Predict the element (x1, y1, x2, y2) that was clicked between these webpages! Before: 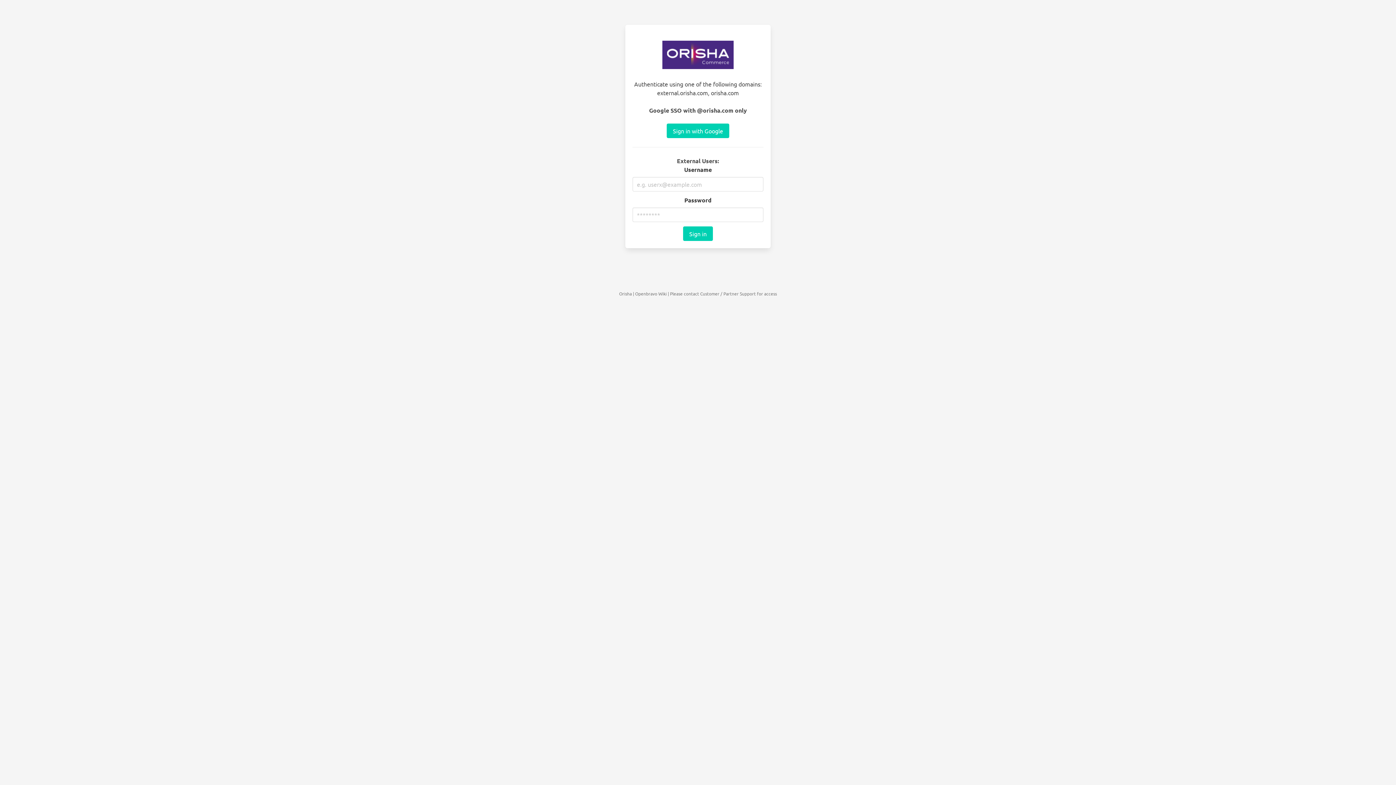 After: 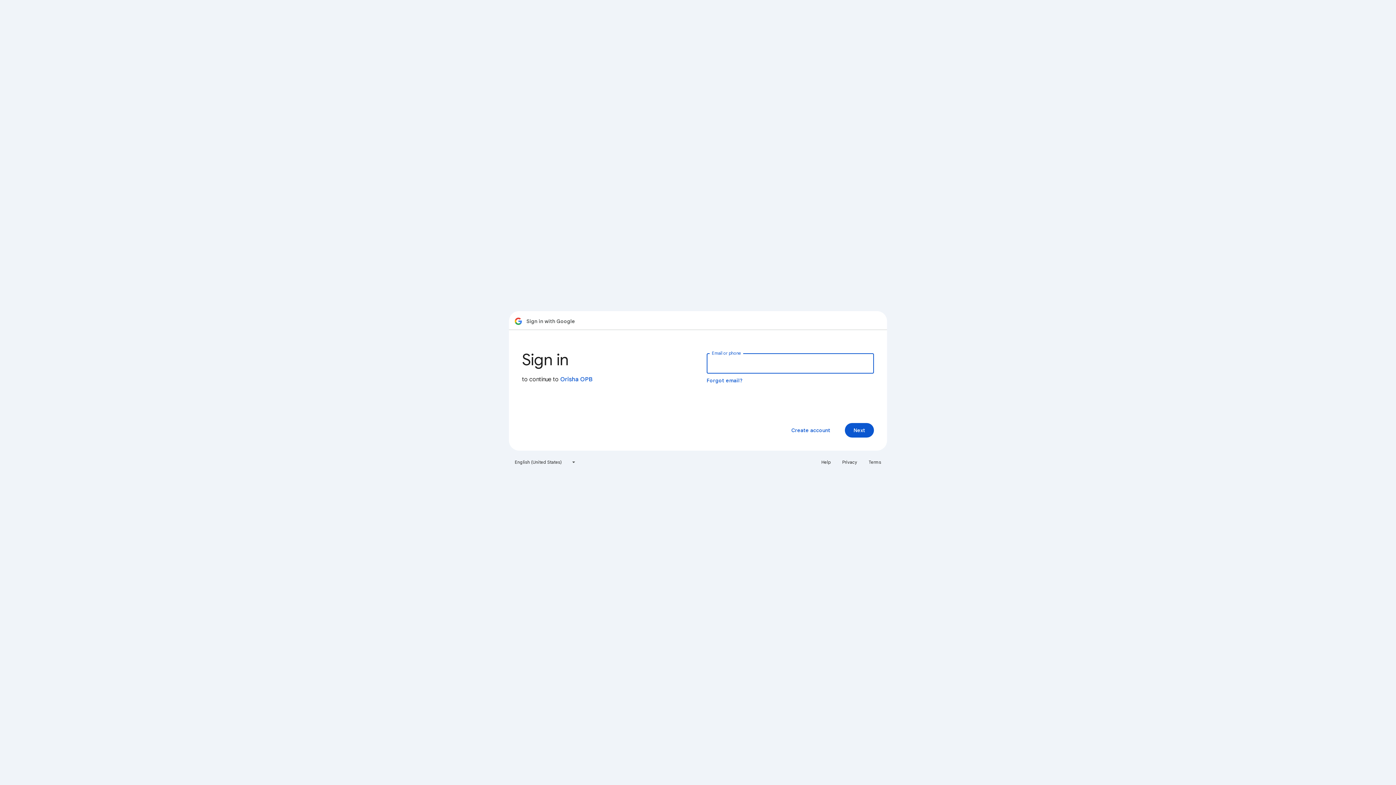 Action: label: Sign in with Google bbox: (666, 123, 729, 138)